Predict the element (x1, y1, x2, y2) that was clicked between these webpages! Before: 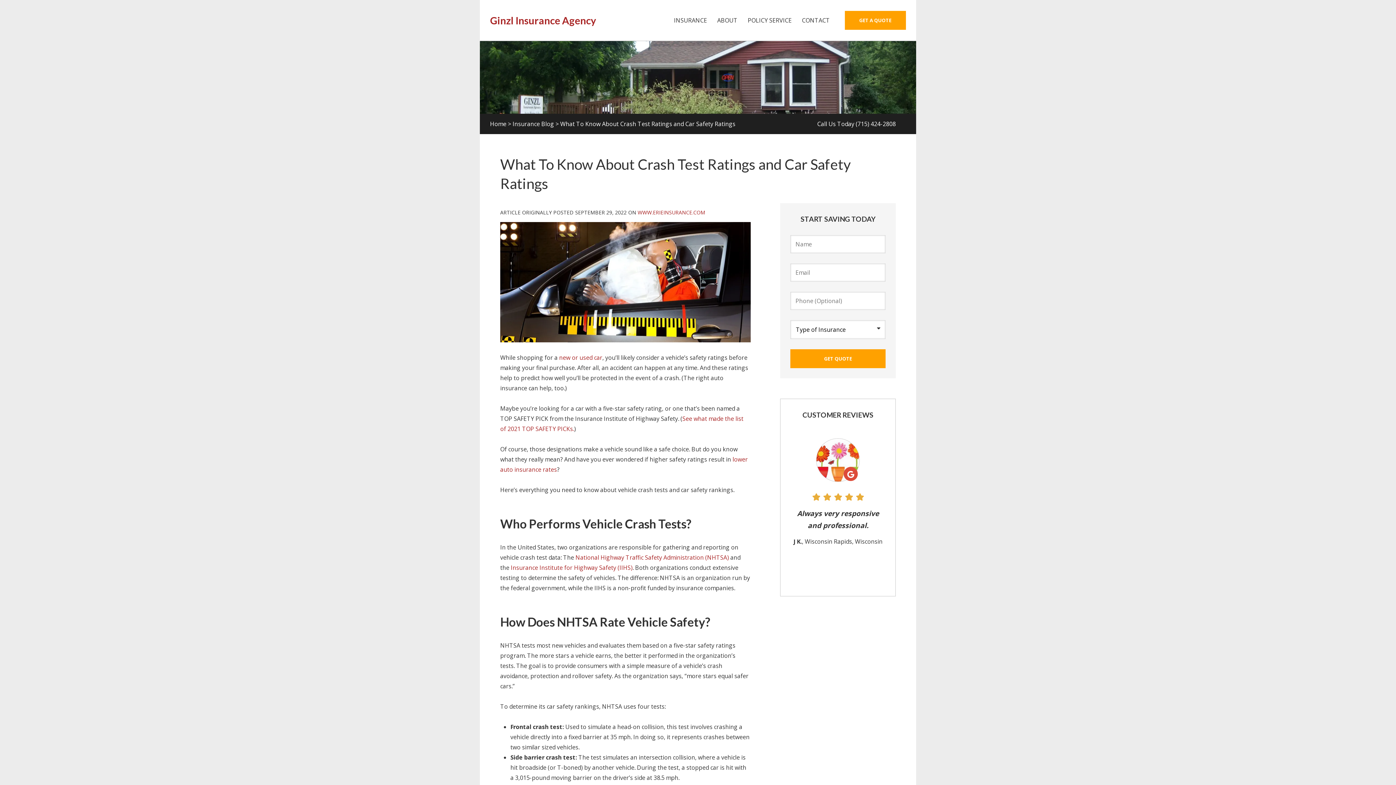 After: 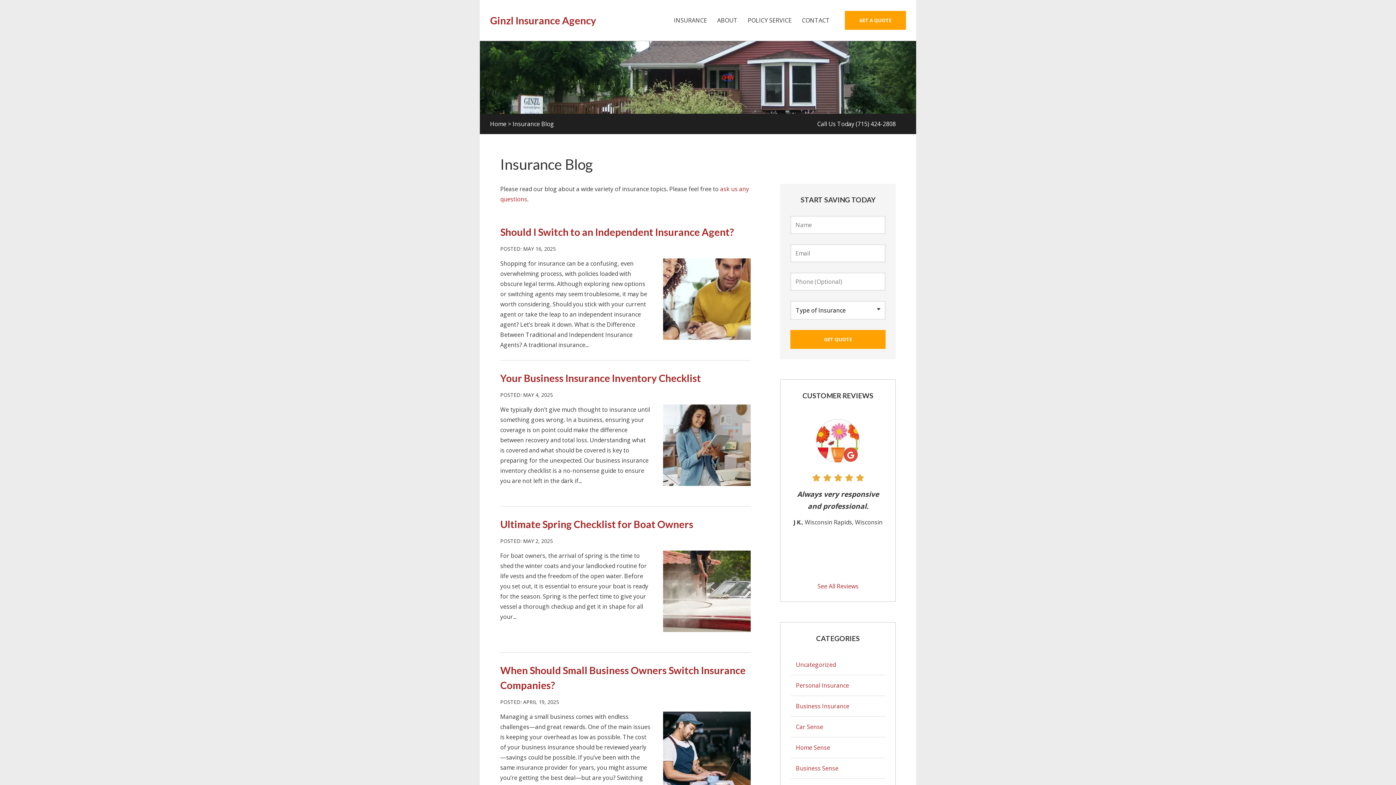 Action: bbox: (512, 120, 554, 128) label: Insurance Blog